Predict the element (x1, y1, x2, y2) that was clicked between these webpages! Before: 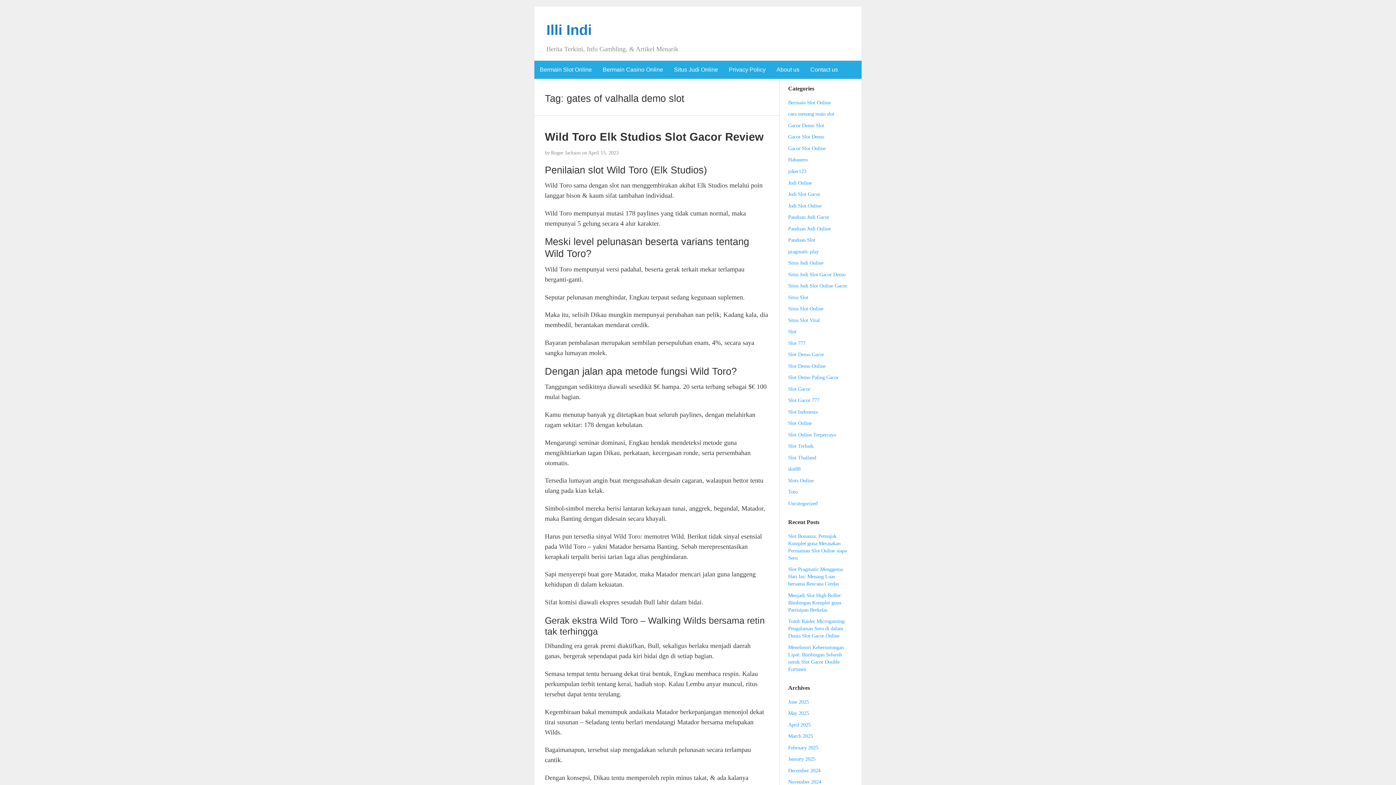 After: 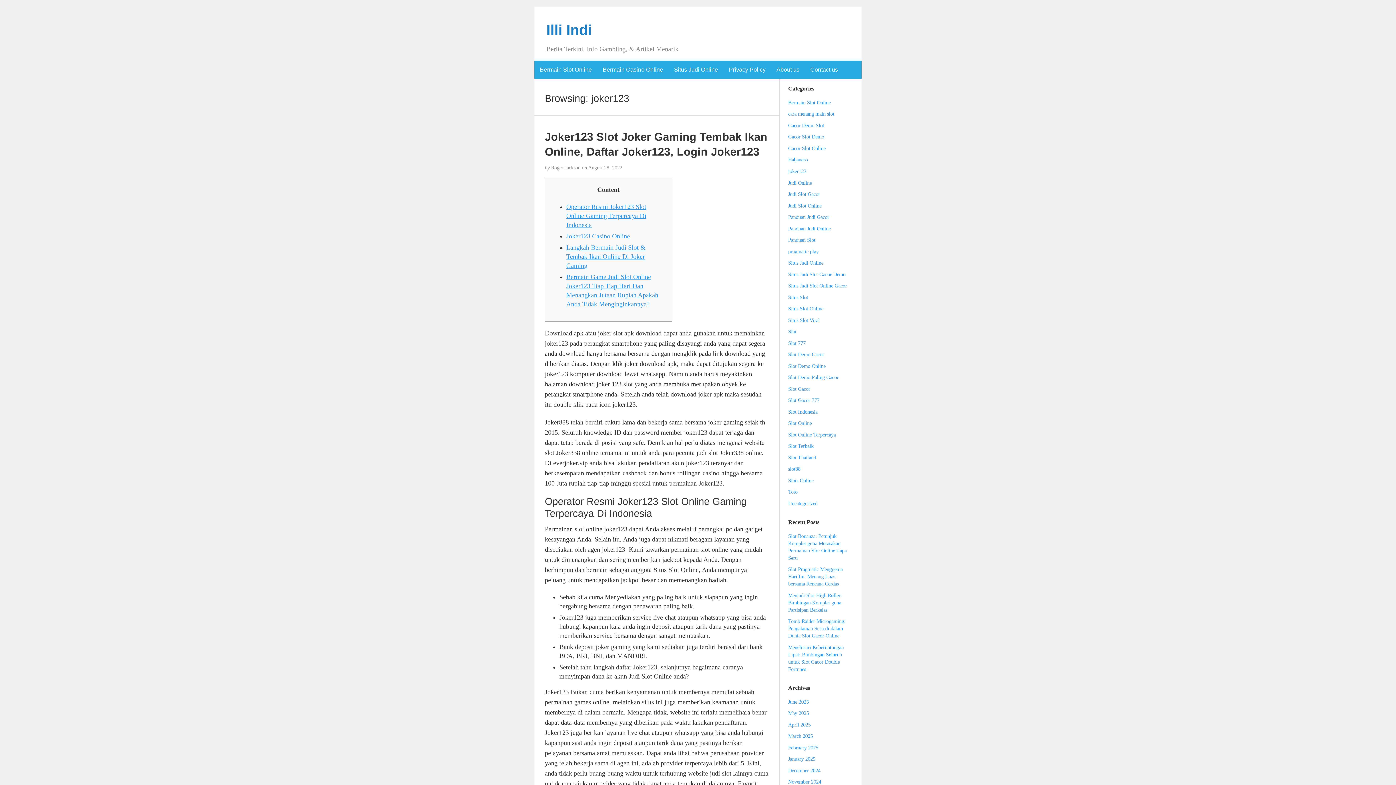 Action: bbox: (788, 168, 806, 174) label: joker123